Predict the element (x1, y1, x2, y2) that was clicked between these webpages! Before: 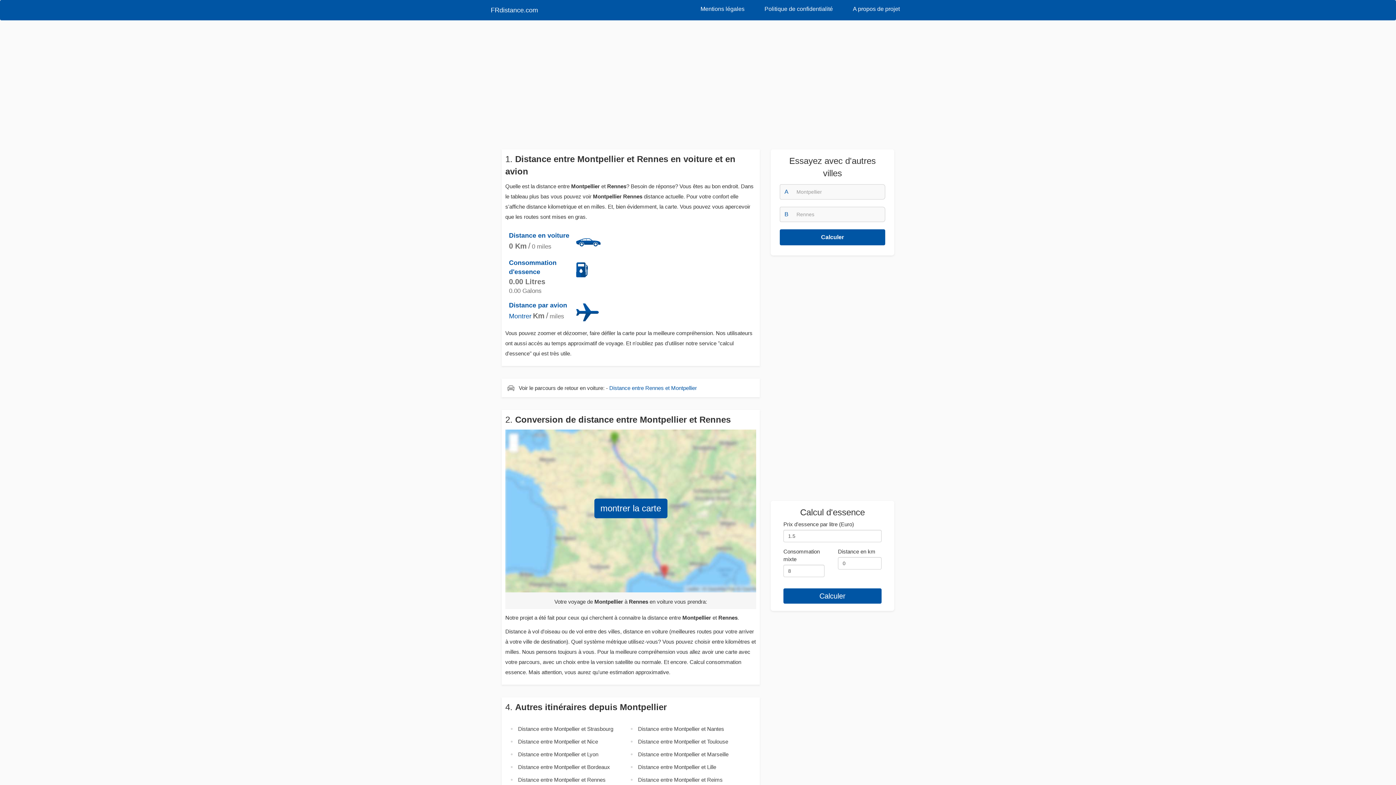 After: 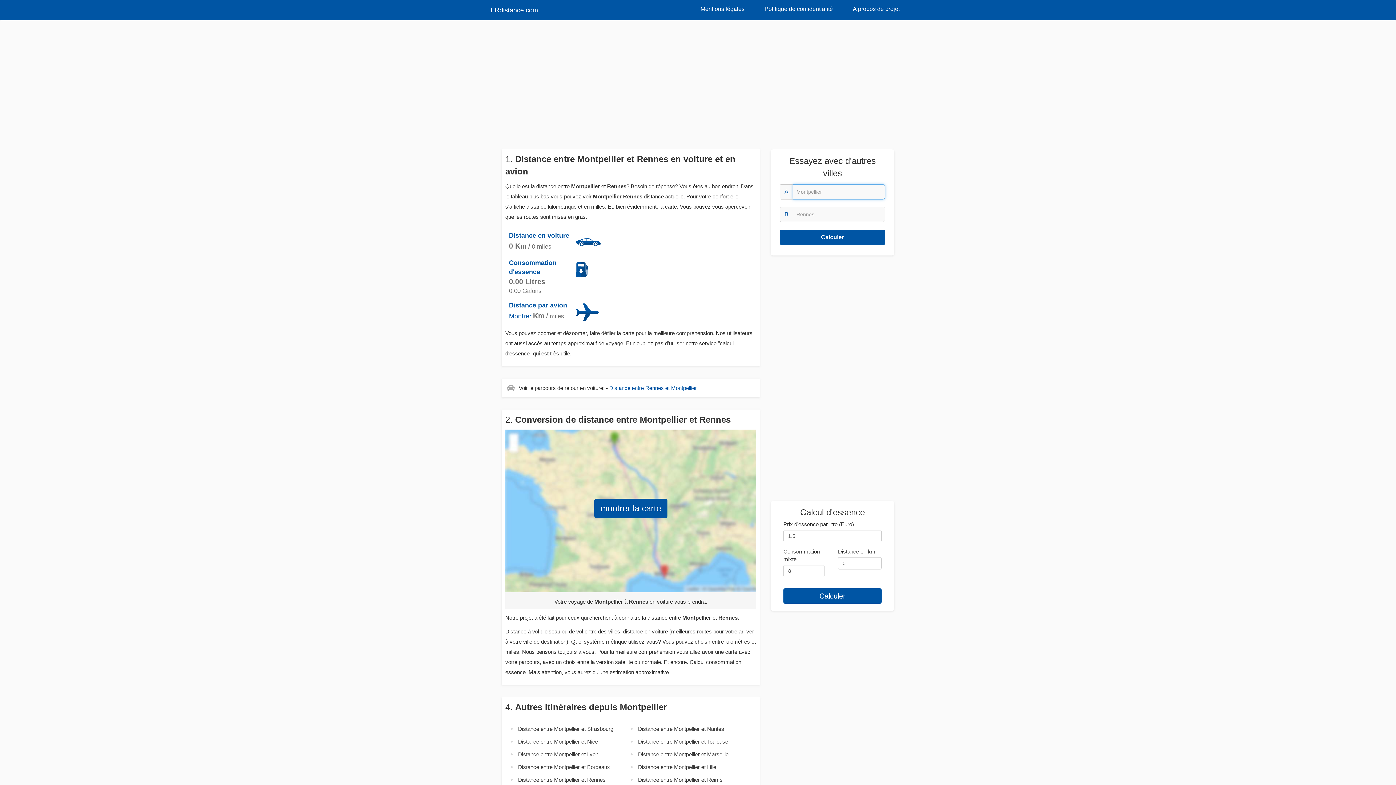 Action: label: Calculer bbox: (780, 229, 885, 245)